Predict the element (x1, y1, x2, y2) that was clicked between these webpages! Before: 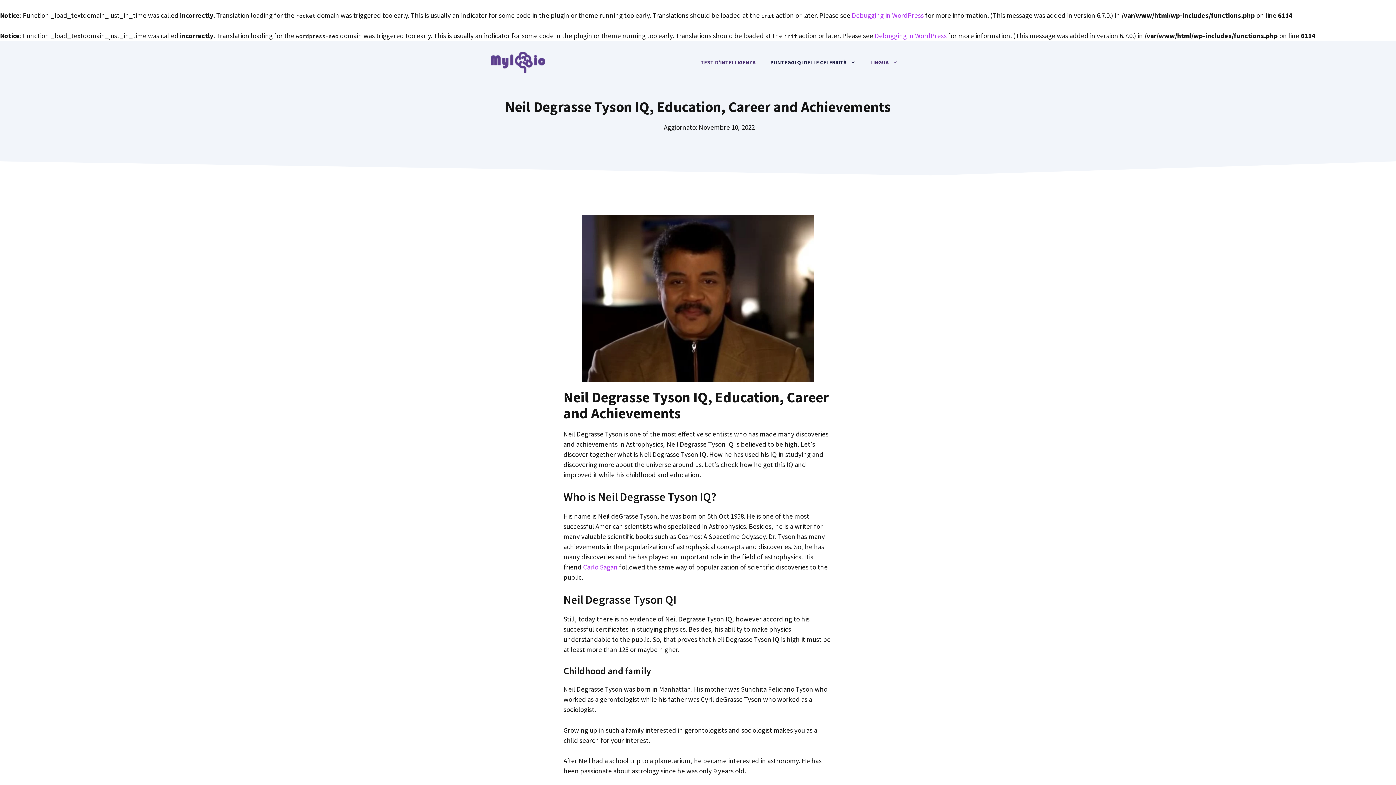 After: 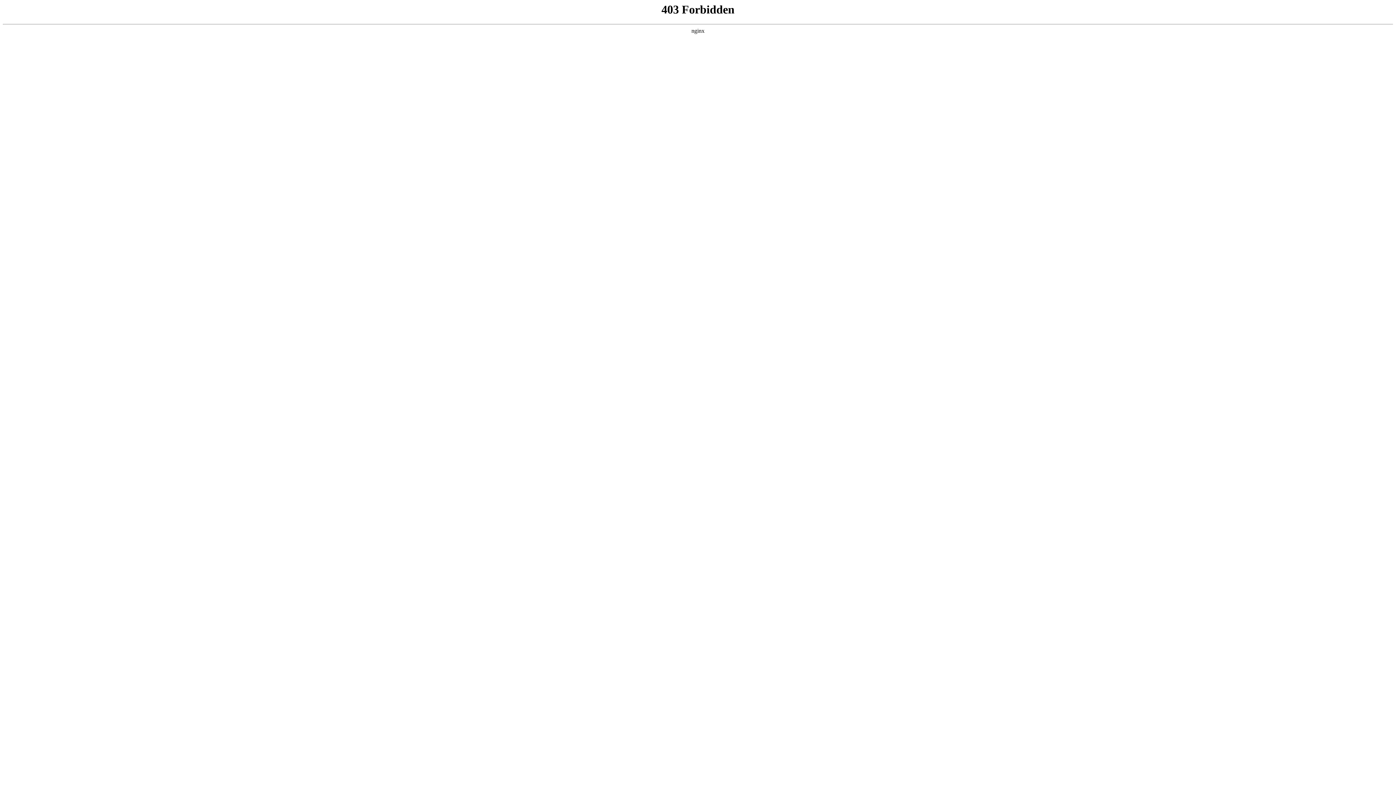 Action: bbox: (874, 31, 946, 40) label: Debugging in WordPress